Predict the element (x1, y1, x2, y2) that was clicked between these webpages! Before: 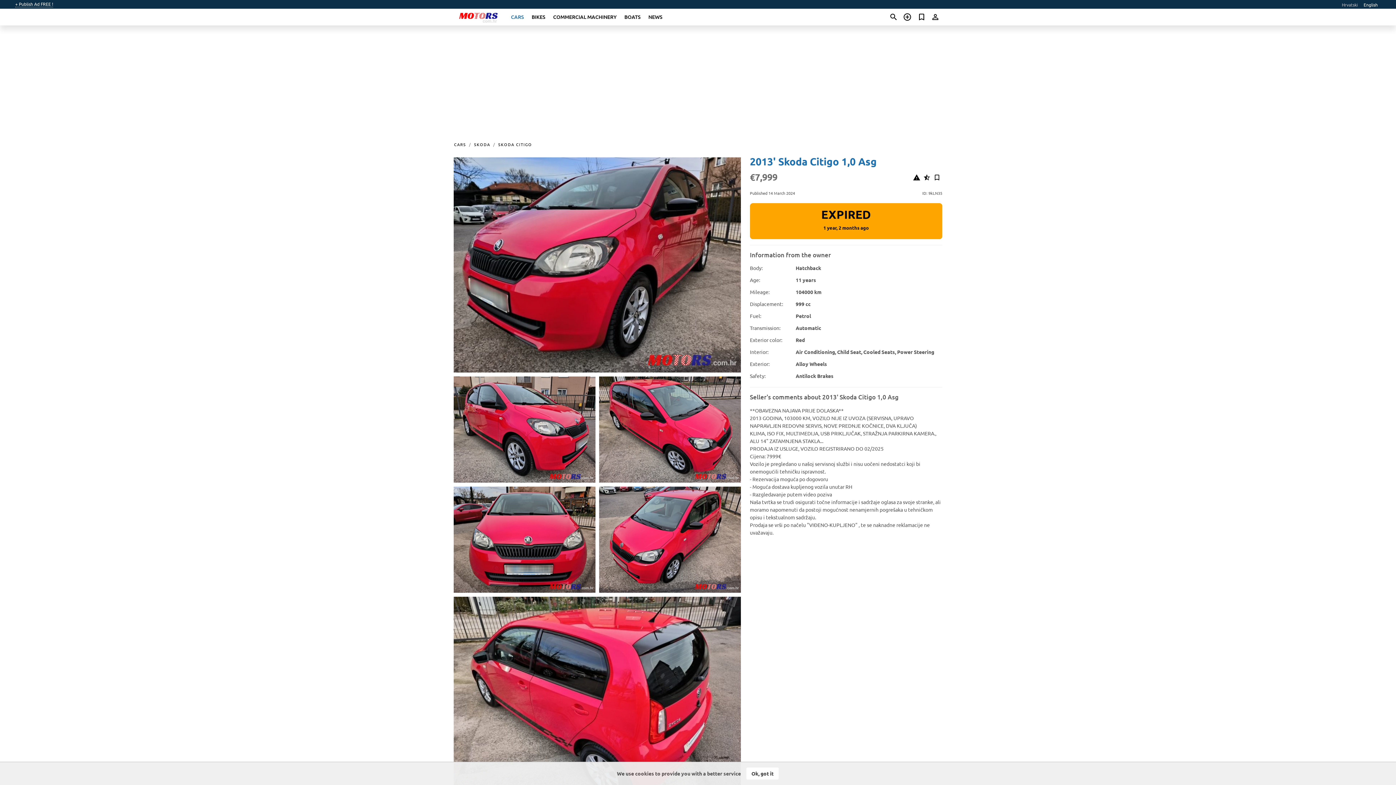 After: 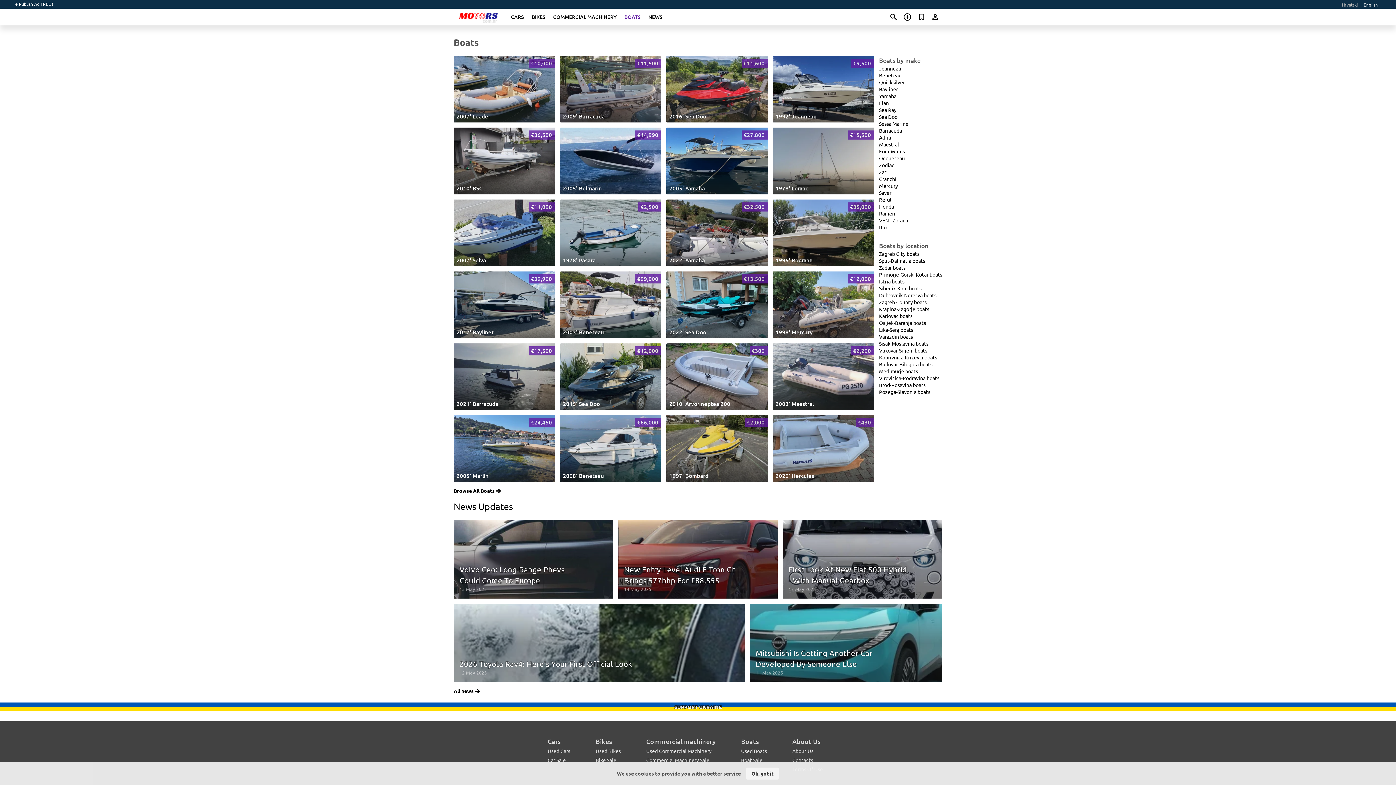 Action: label: BOATS bbox: (624, 13, 640, 20)